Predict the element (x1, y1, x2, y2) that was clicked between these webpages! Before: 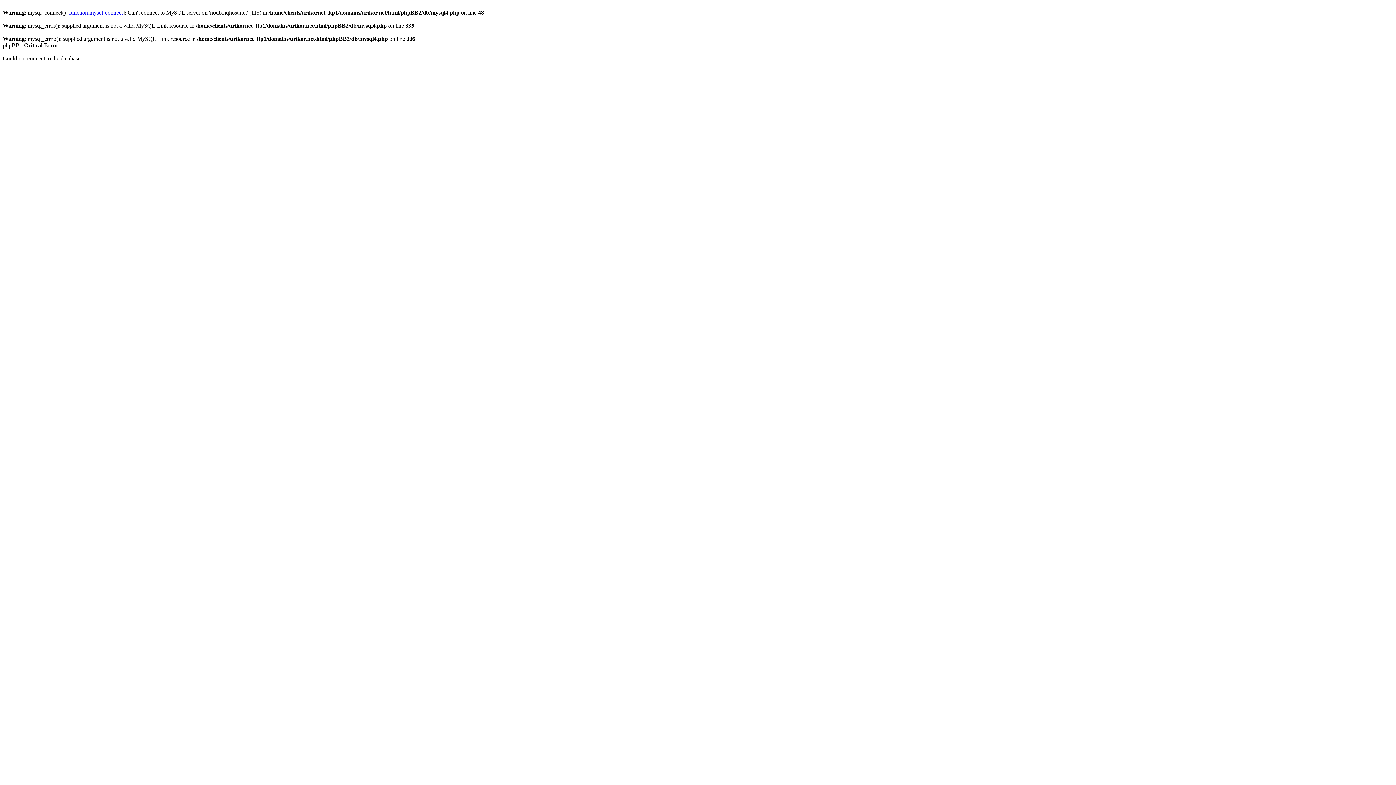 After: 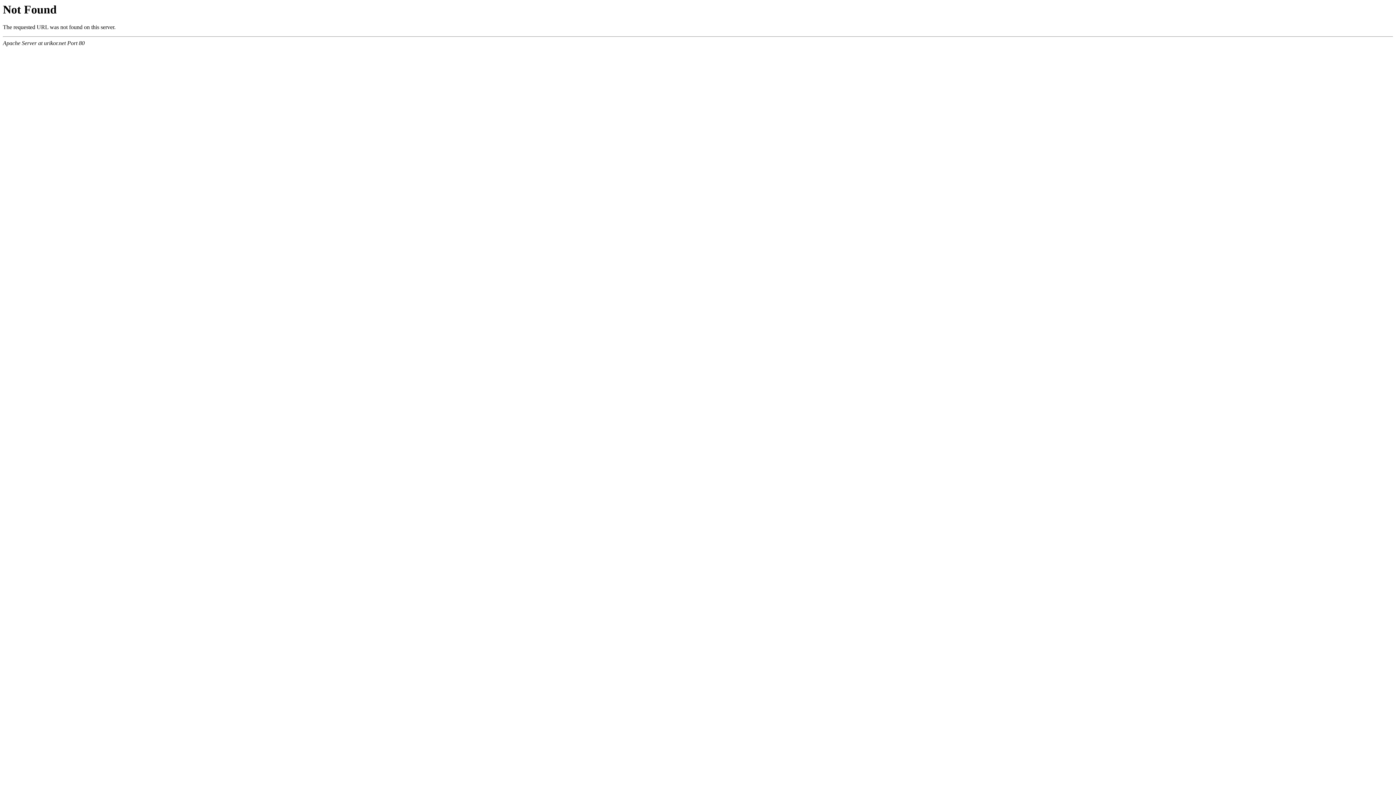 Action: bbox: (69, 9, 122, 15) label: function.mysql-connect